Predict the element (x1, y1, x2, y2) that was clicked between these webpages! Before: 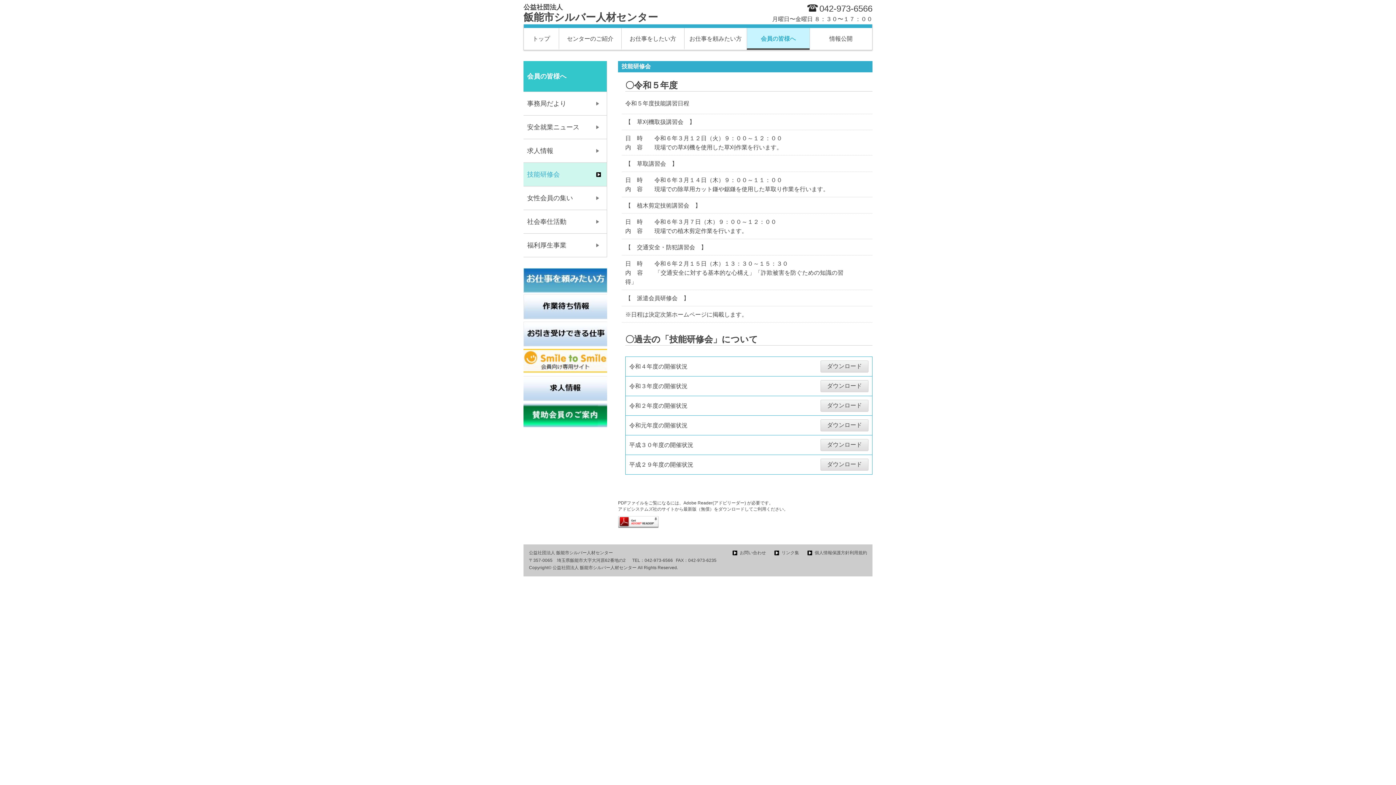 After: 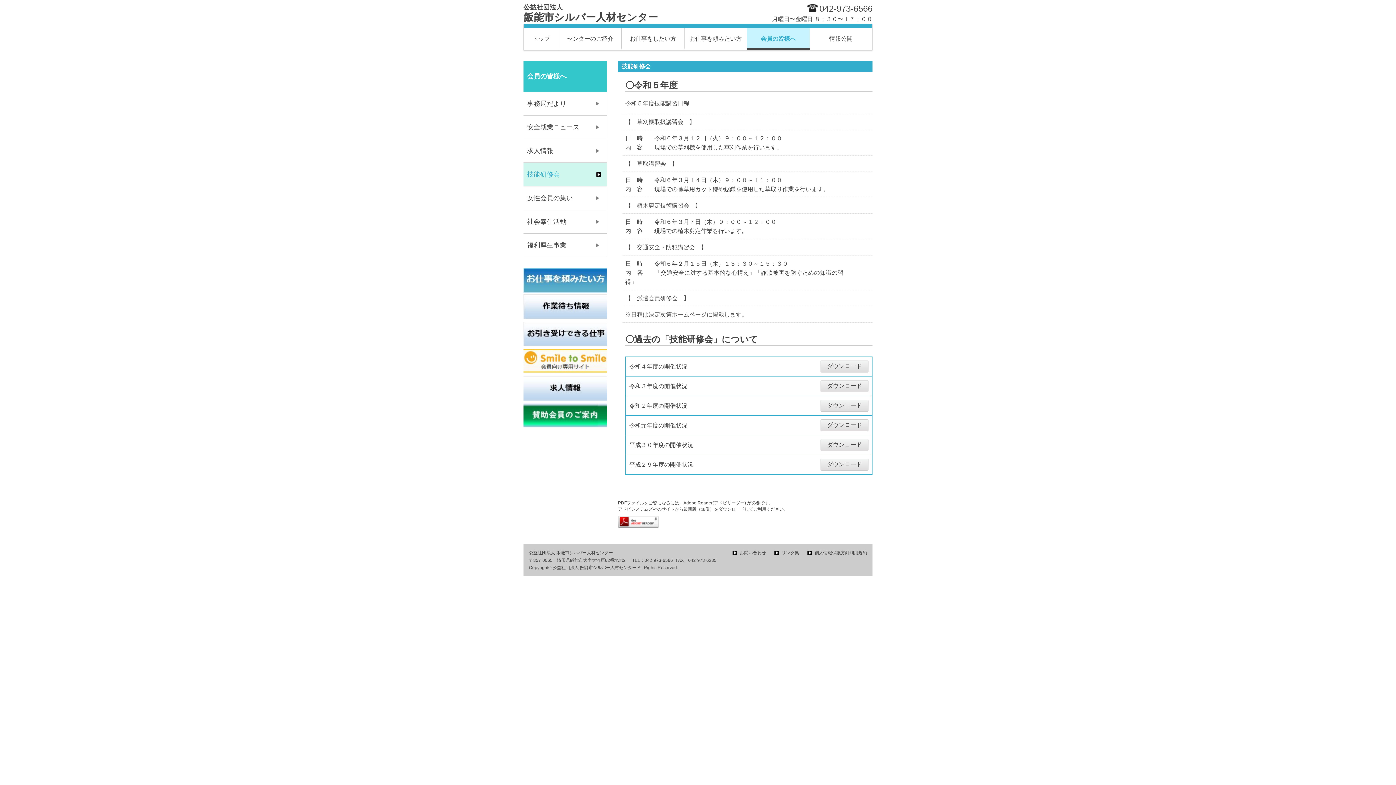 Action: bbox: (618, 524, 658, 529)